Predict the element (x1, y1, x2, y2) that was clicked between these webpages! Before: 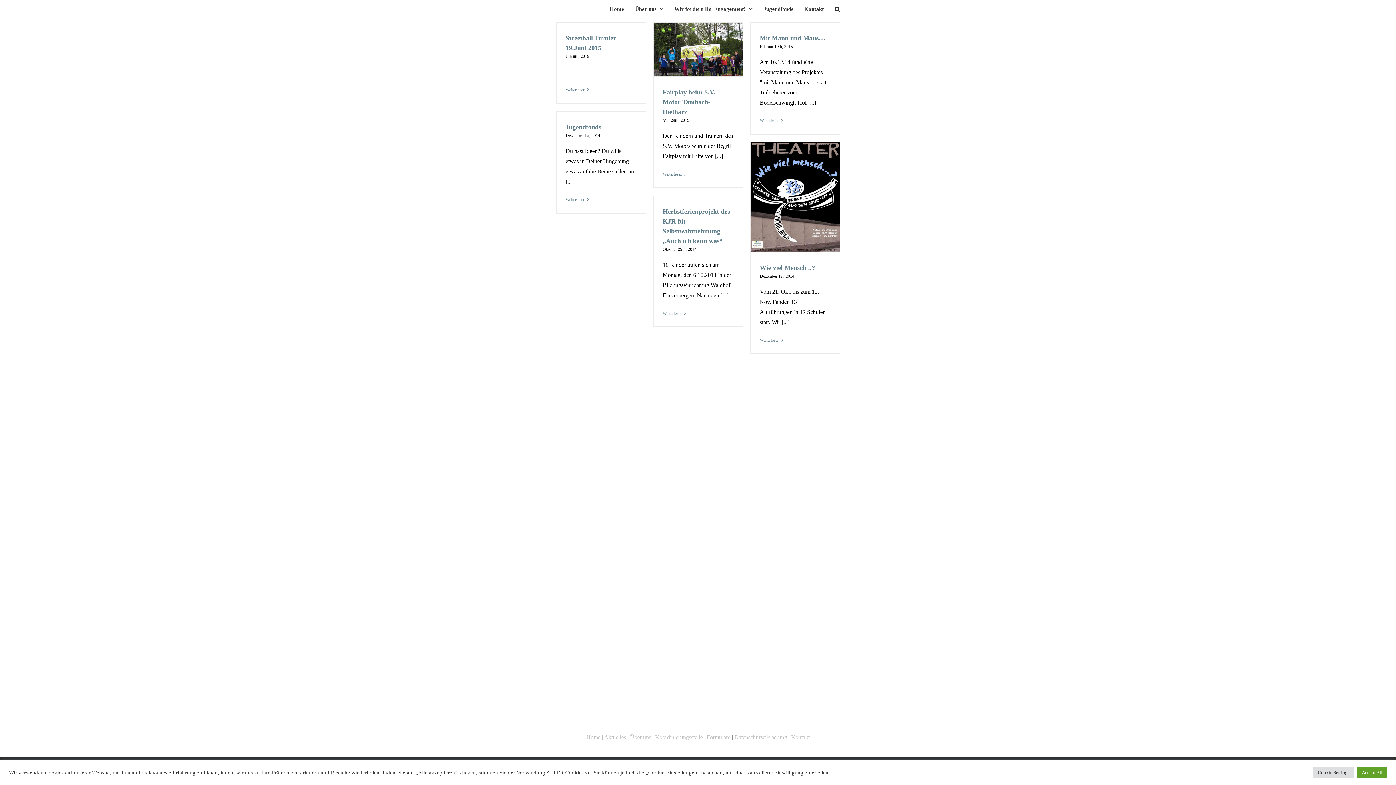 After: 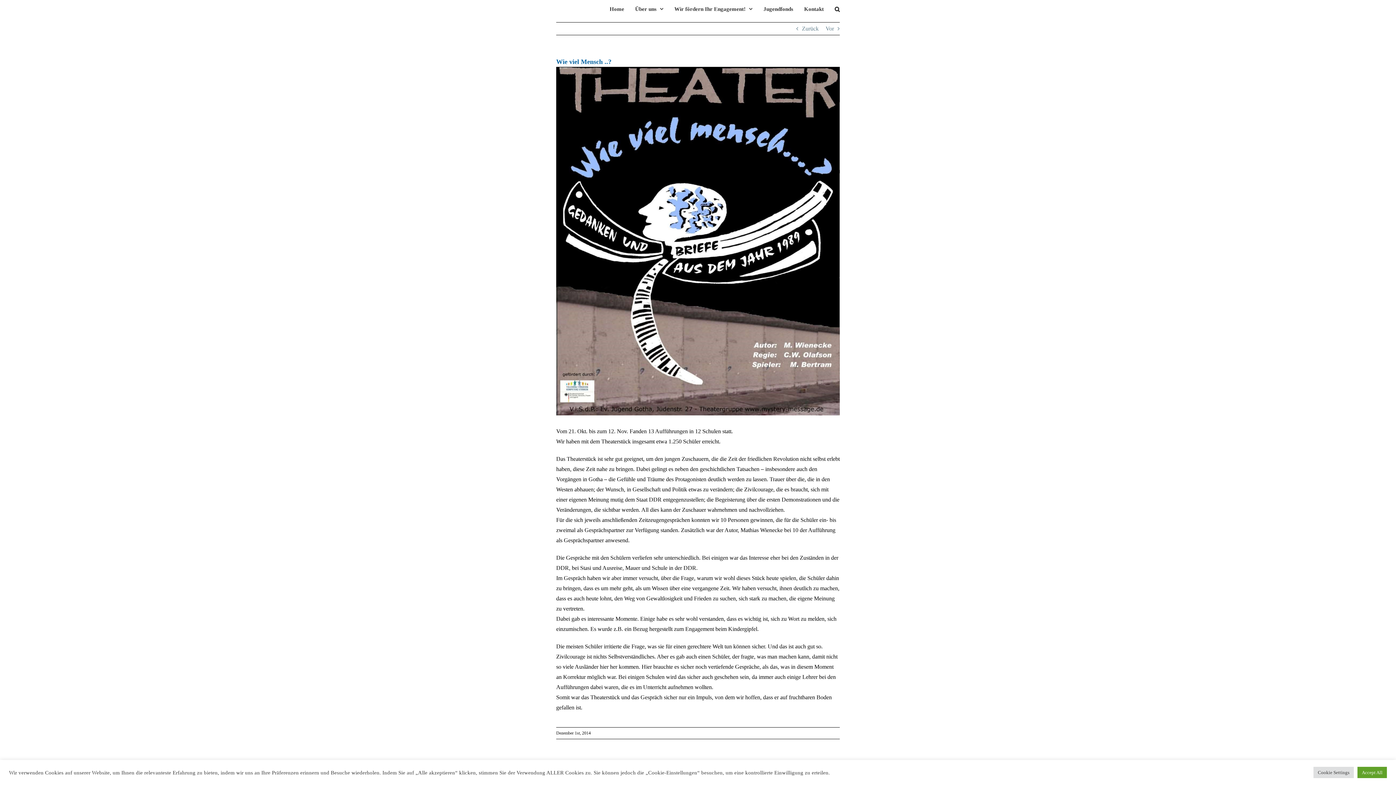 Action: label: Wie viel Mensch ..? bbox: (750, 142, 839, 251)